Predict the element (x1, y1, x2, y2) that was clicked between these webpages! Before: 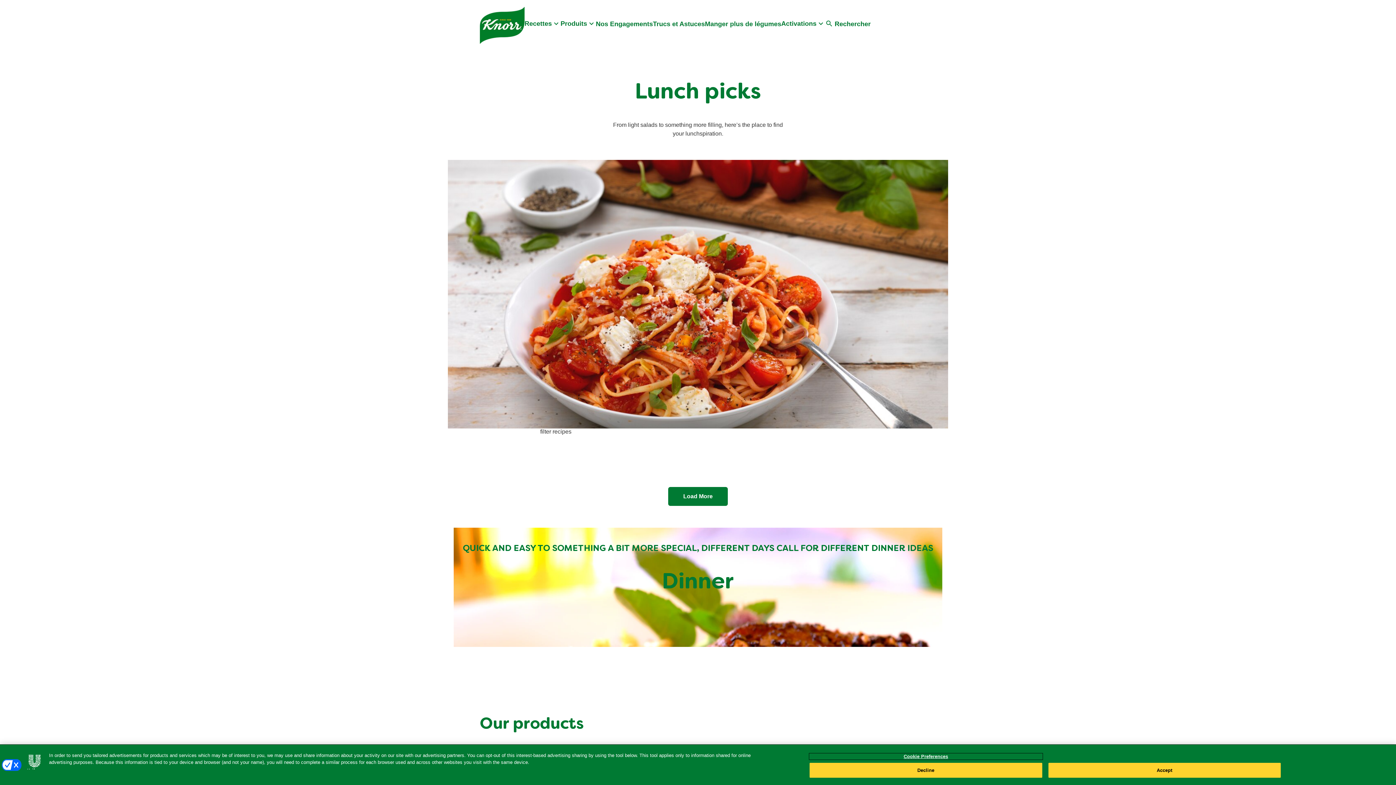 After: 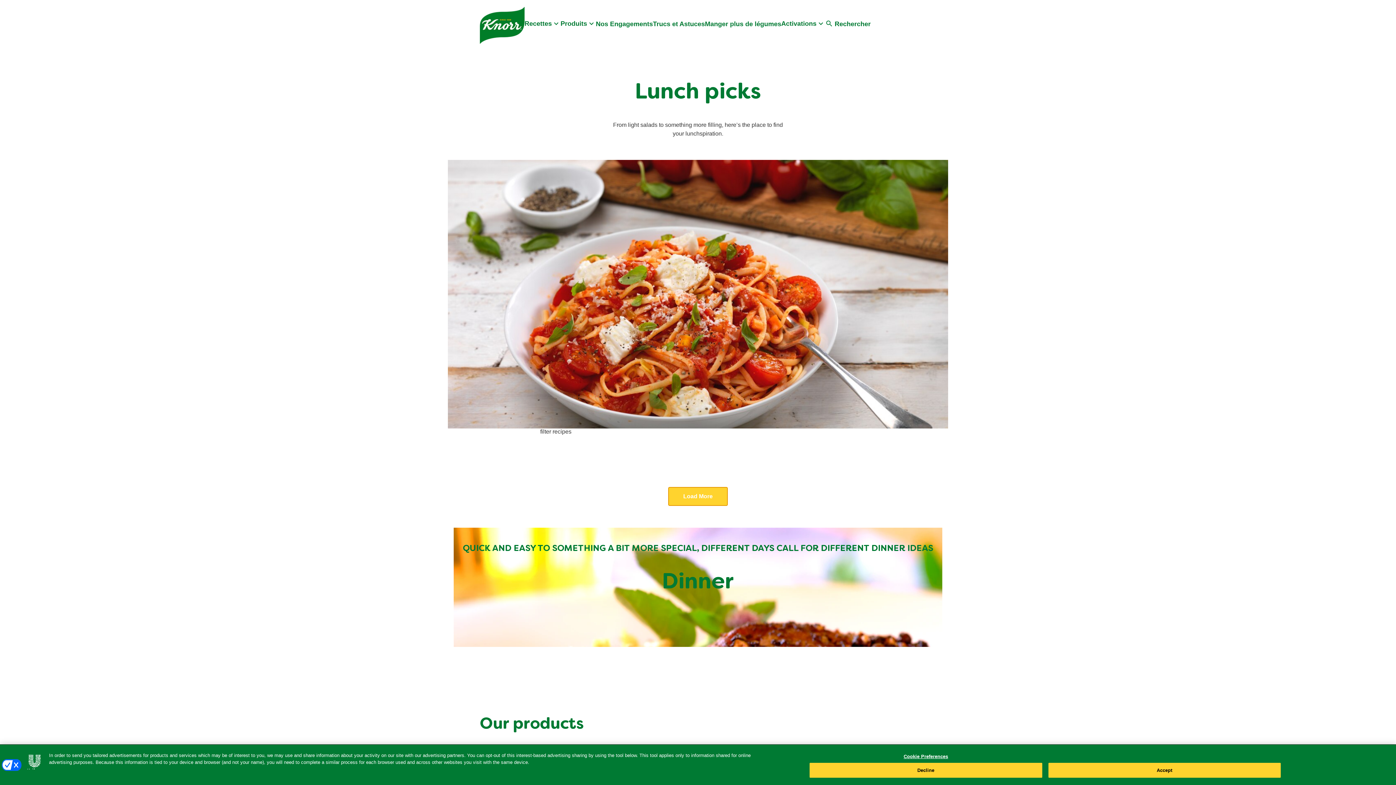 Action: label: Load More bbox: (668, 487, 728, 506)